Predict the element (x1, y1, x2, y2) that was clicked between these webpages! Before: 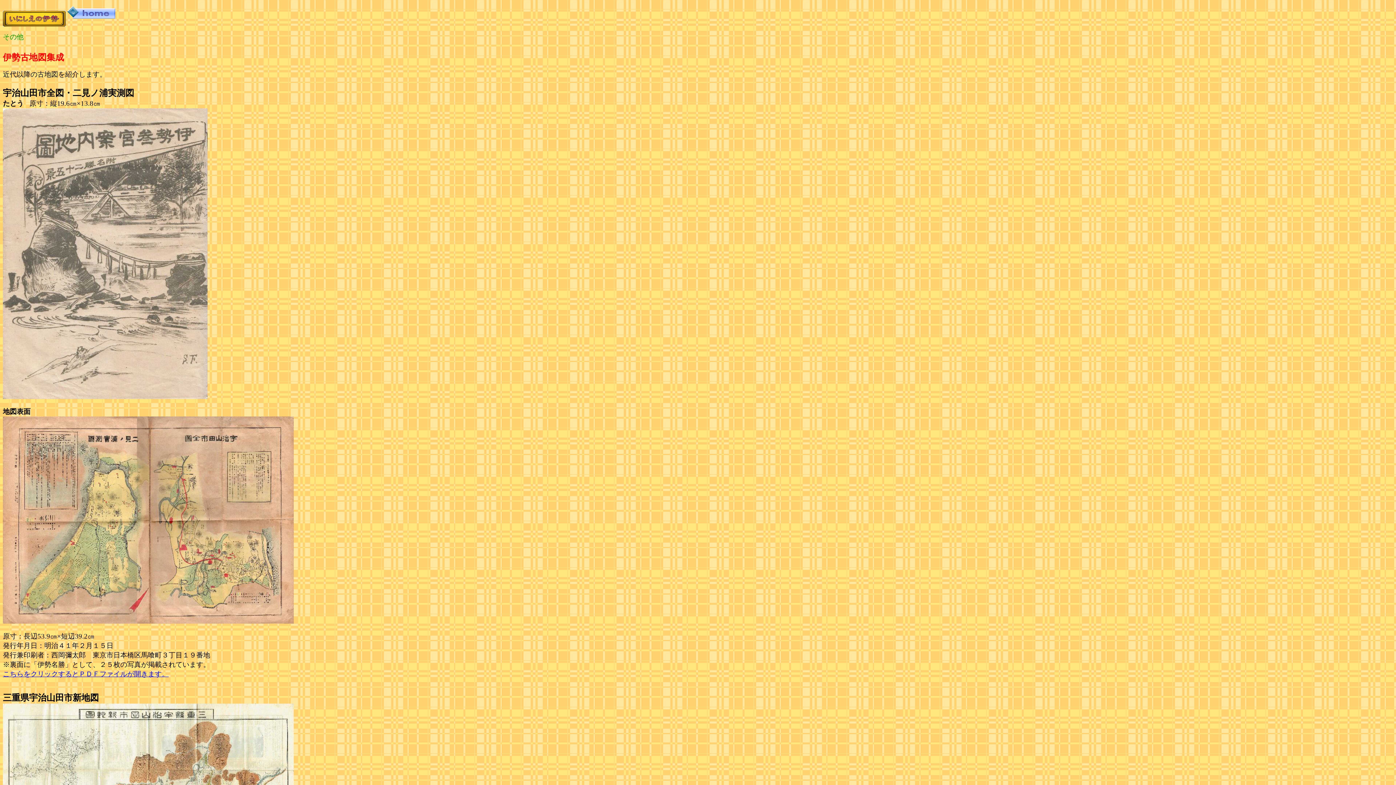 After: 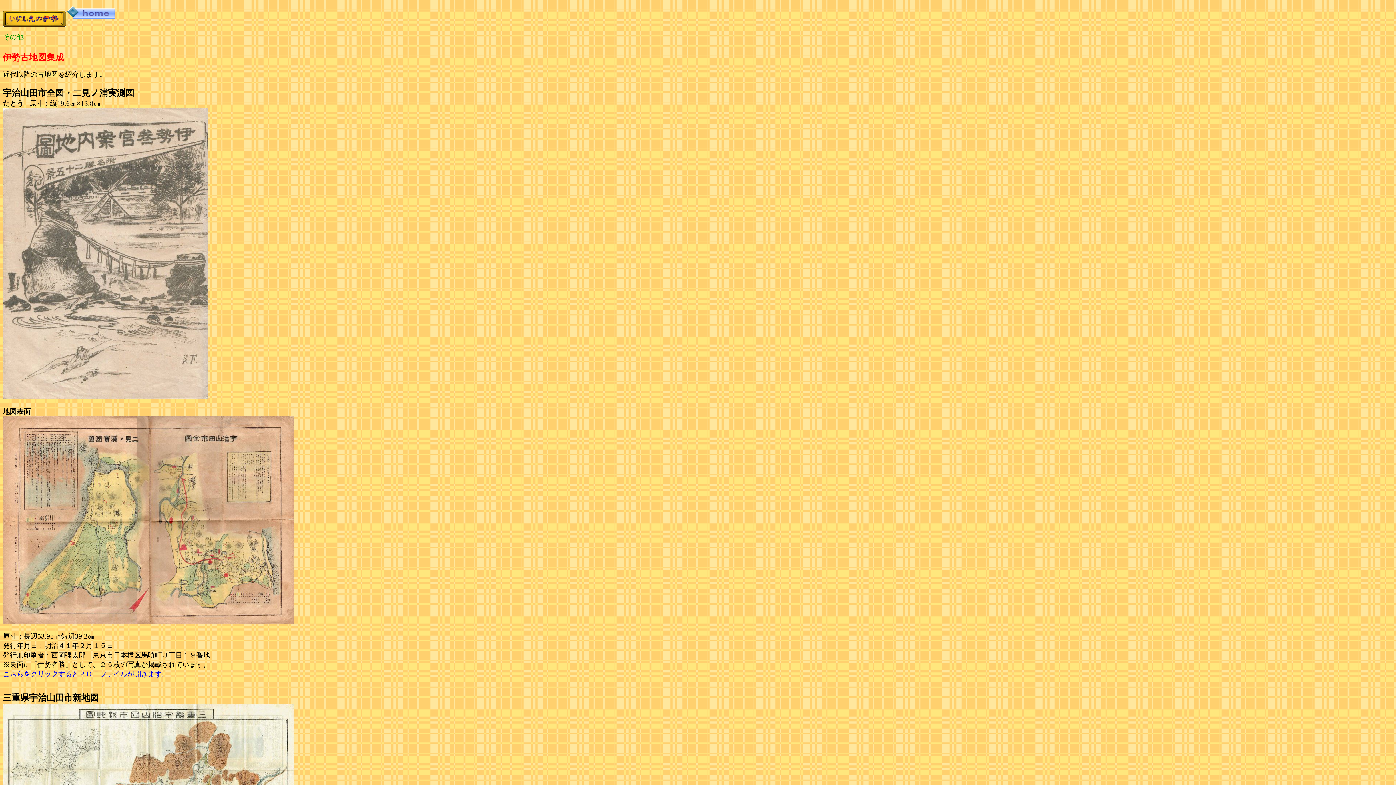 Action: bbox: (2, 671, 168, 677) label: こちらをクリックするとＰＤＦファイルが開きます。